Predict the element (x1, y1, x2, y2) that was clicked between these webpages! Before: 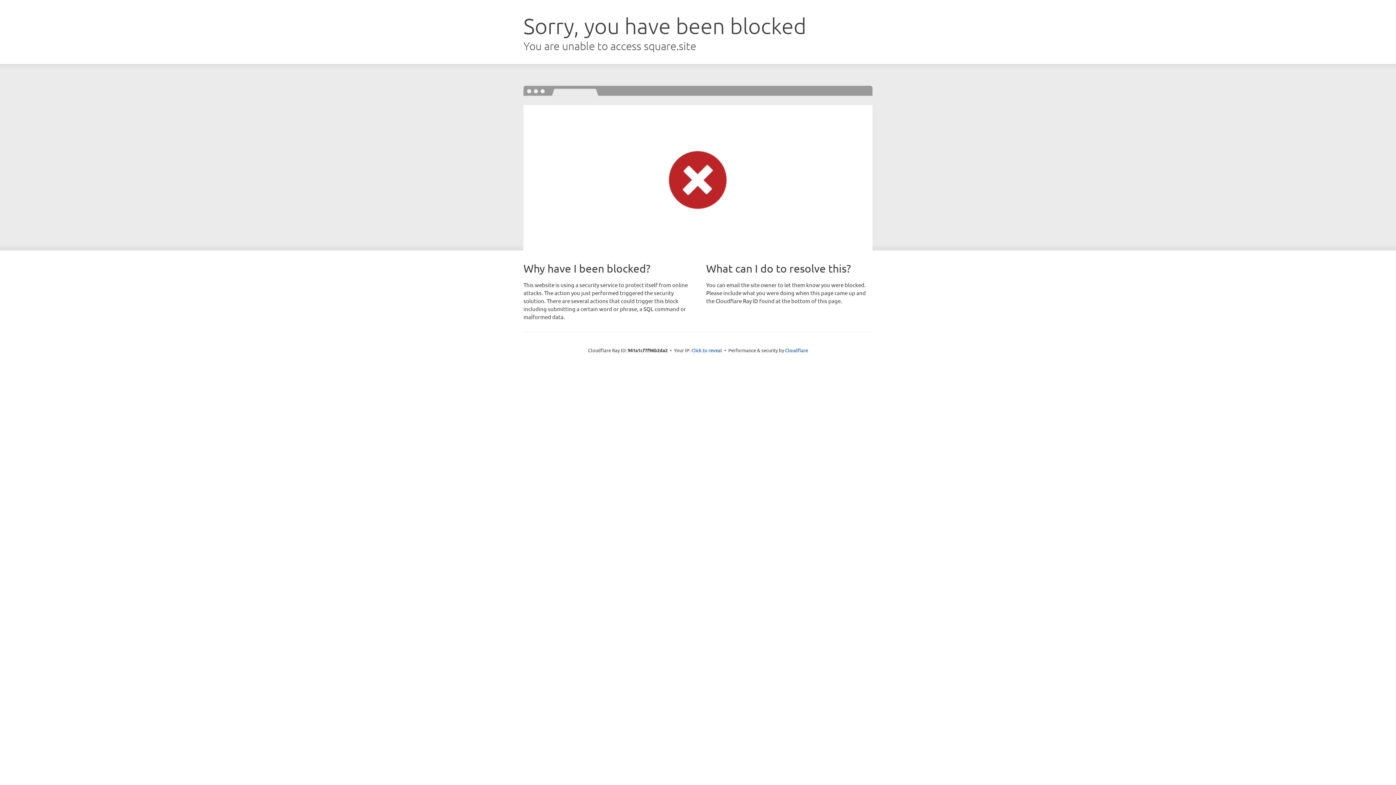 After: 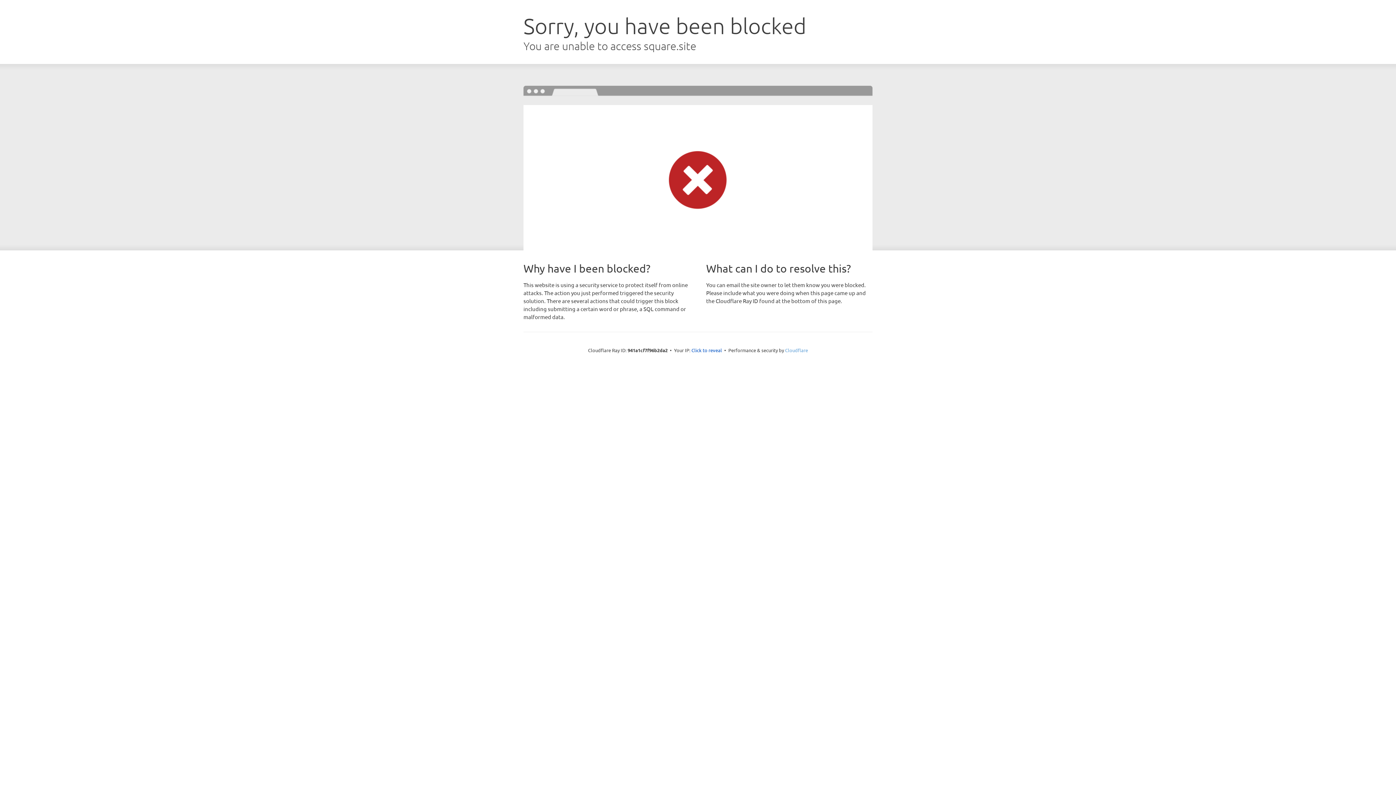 Action: bbox: (785, 347, 808, 353) label: Cloudflare